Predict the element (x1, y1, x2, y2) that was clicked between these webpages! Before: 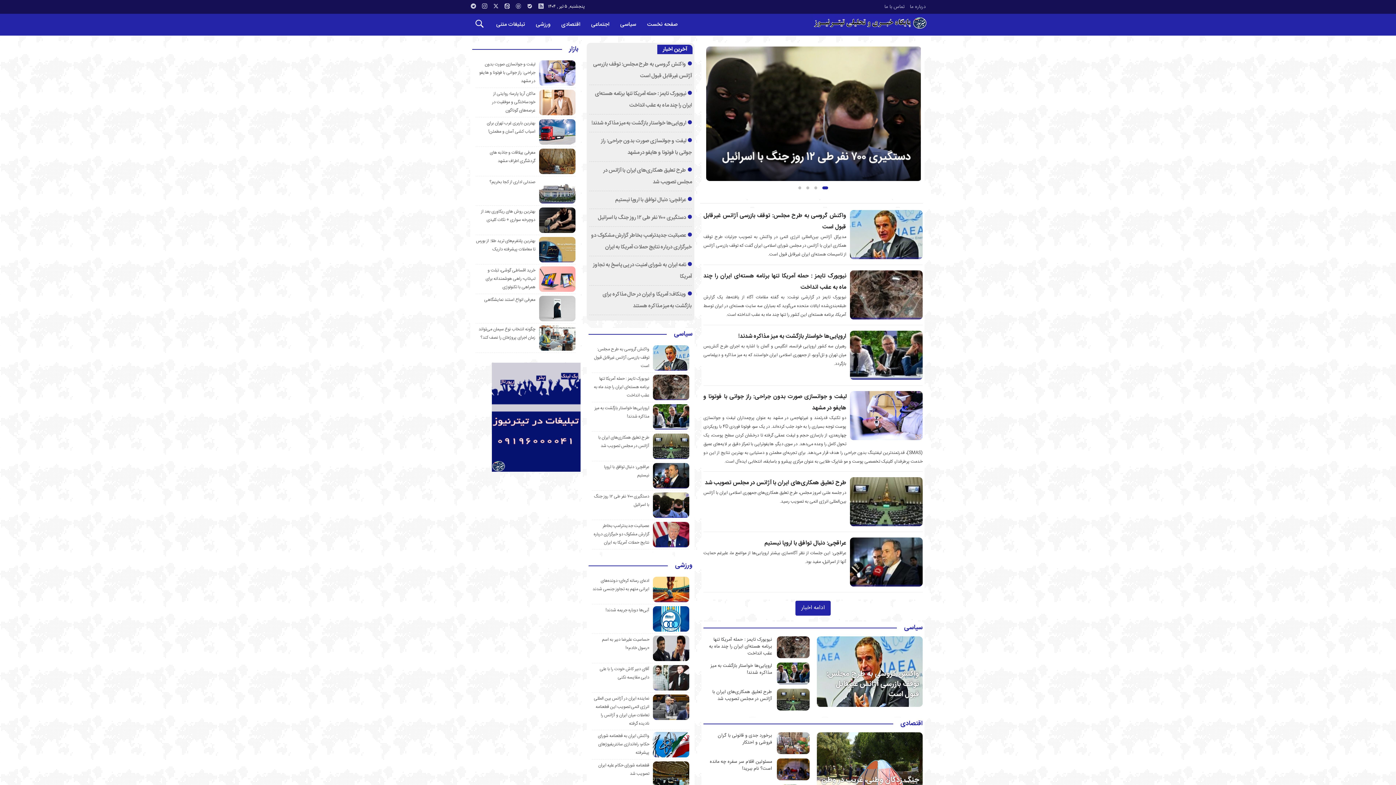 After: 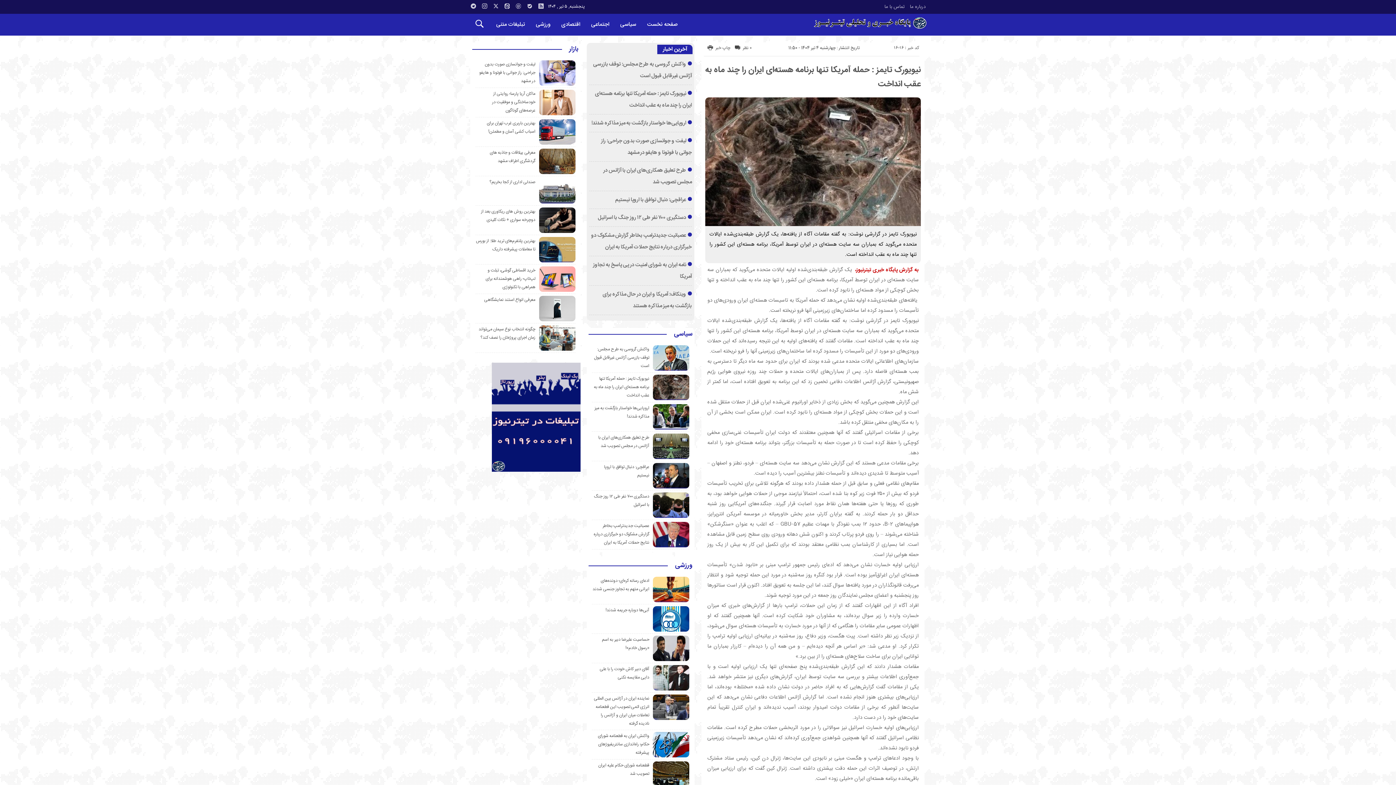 Action: bbox: (594, 375, 649, 399) label: نیویورک تایمز : حمله آمریکا تنها برنامه هسته‌ای ایران را چند ماه به عقب انداخت